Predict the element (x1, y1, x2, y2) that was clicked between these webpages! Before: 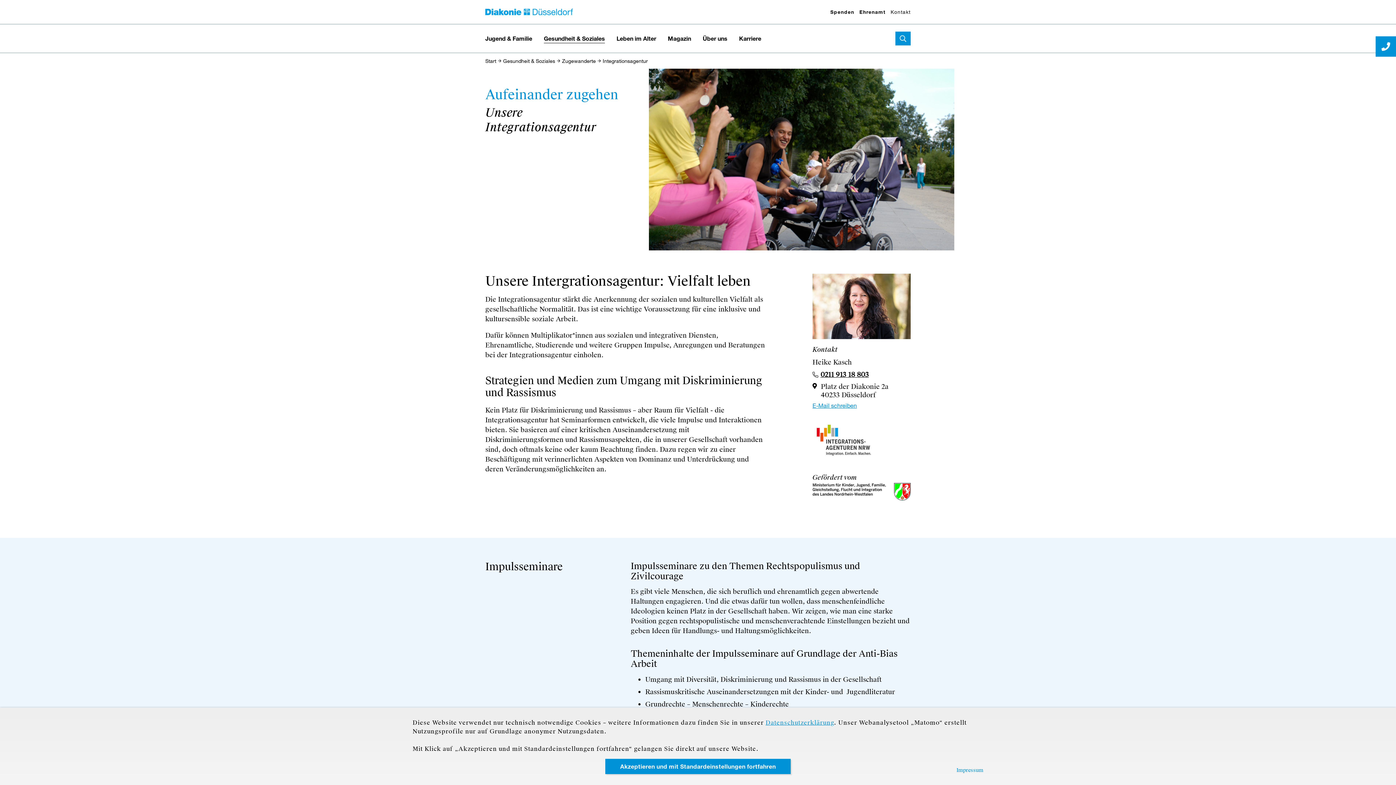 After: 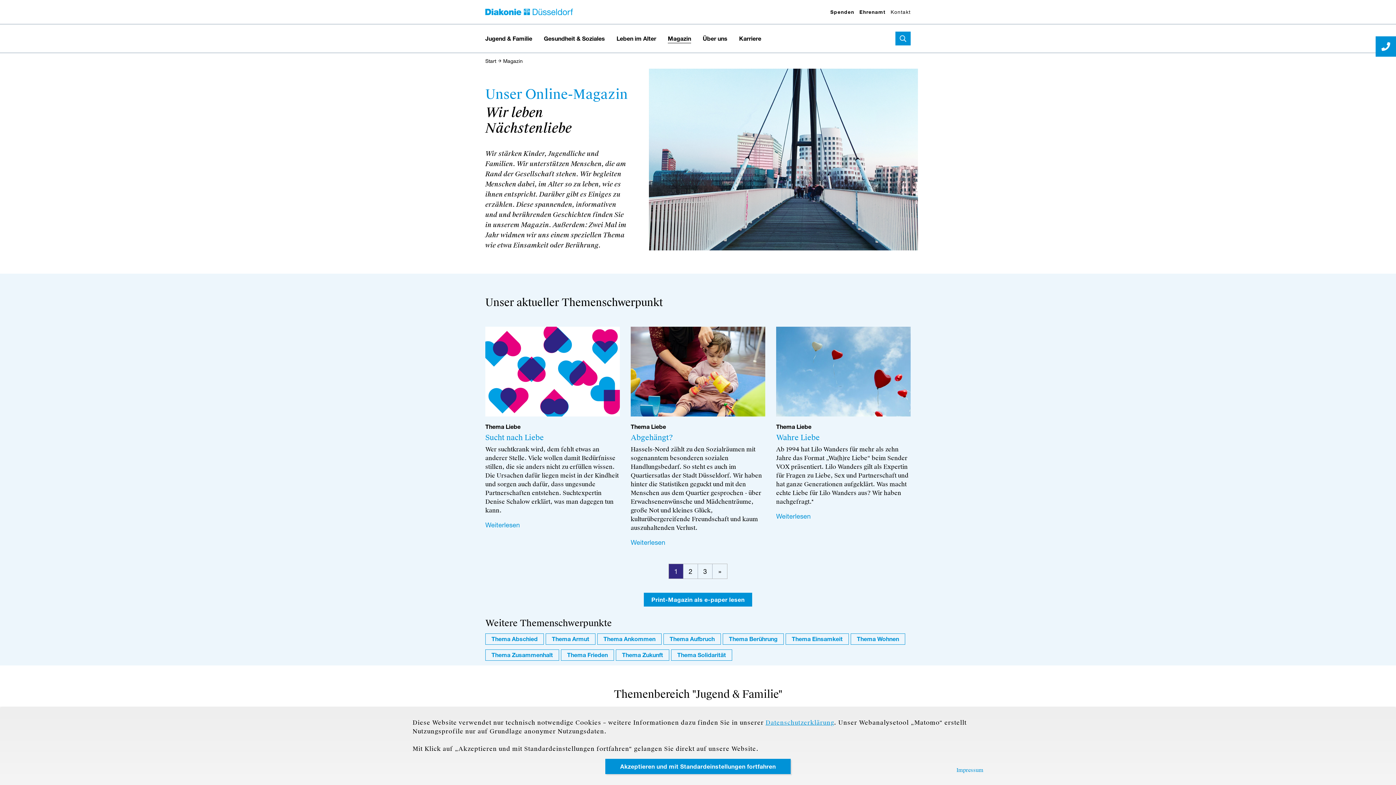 Action: label: Magazin bbox: (668, 34, 691, 43)